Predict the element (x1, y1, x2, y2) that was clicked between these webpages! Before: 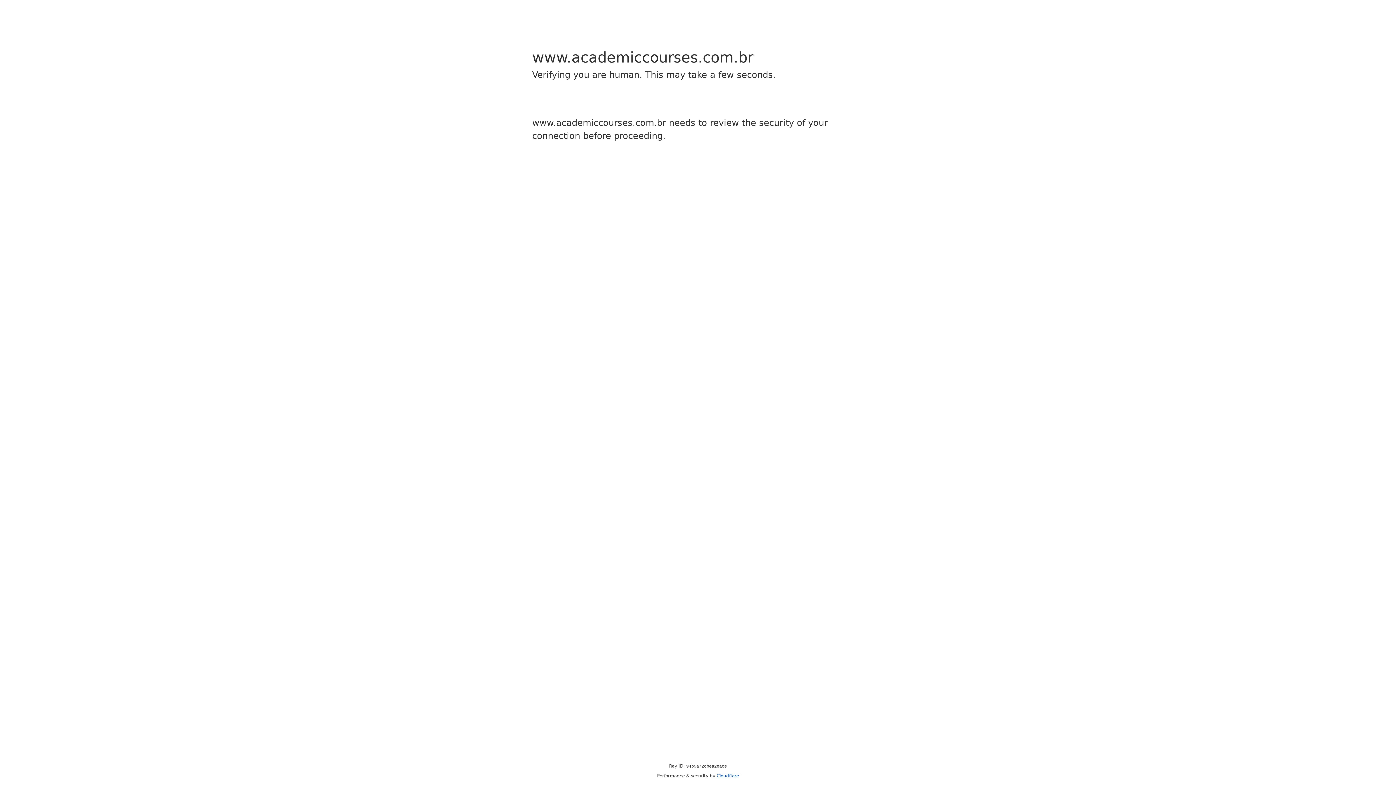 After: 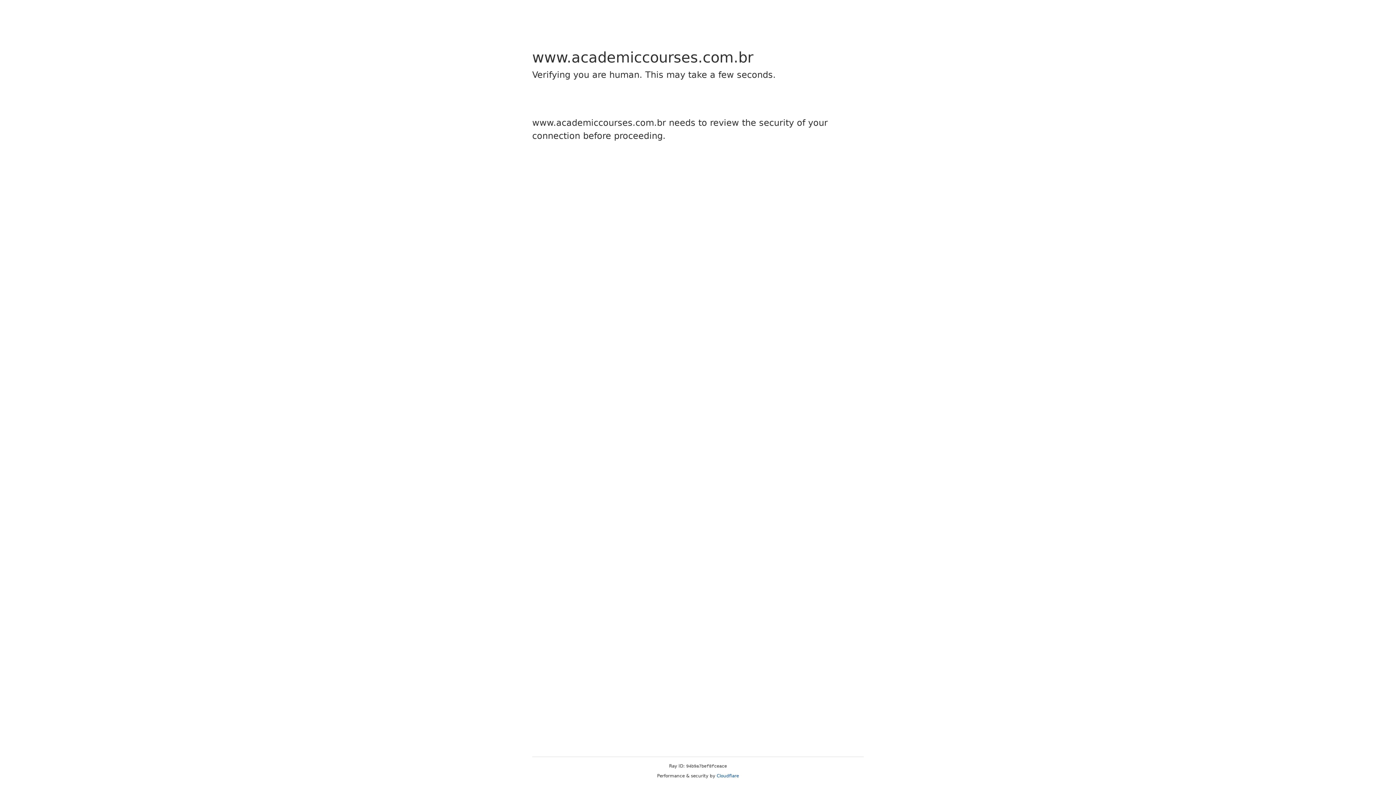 Action: bbox: (716, 773, 739, 778) label: Cloudflare